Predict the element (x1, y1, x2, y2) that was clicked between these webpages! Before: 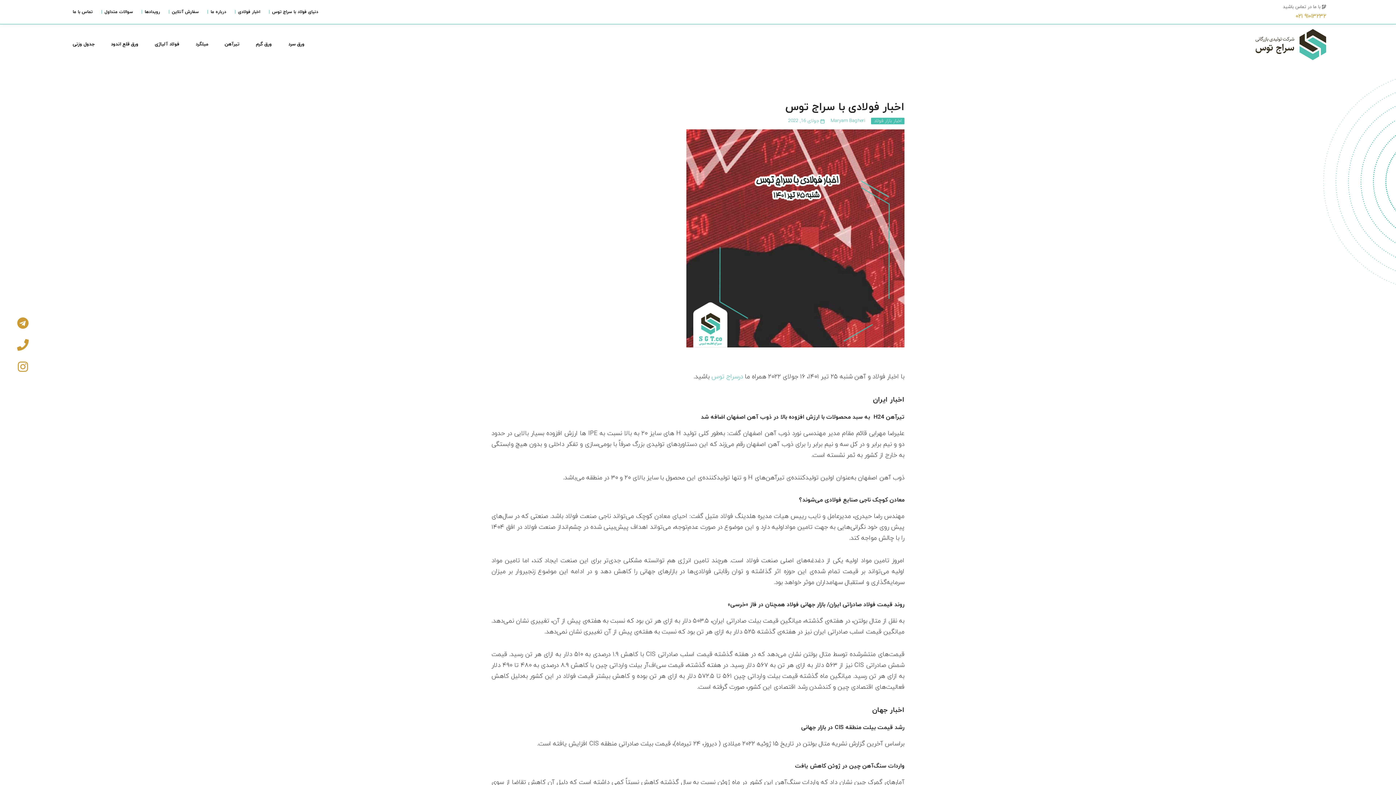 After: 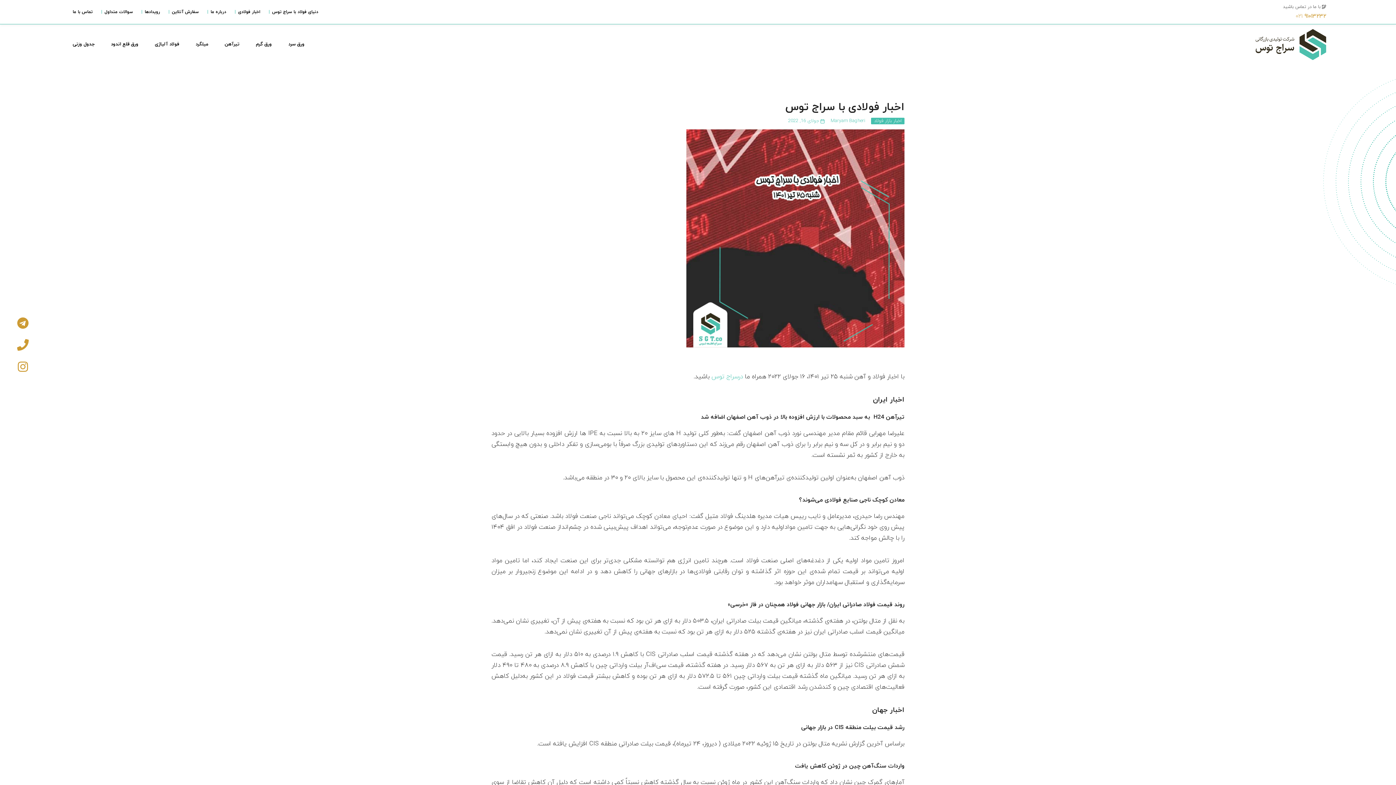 Action: label: ۹۱۰۱۳۲۳۲ ۰۲۱ bbox: (1296, 12, 1326, 20)